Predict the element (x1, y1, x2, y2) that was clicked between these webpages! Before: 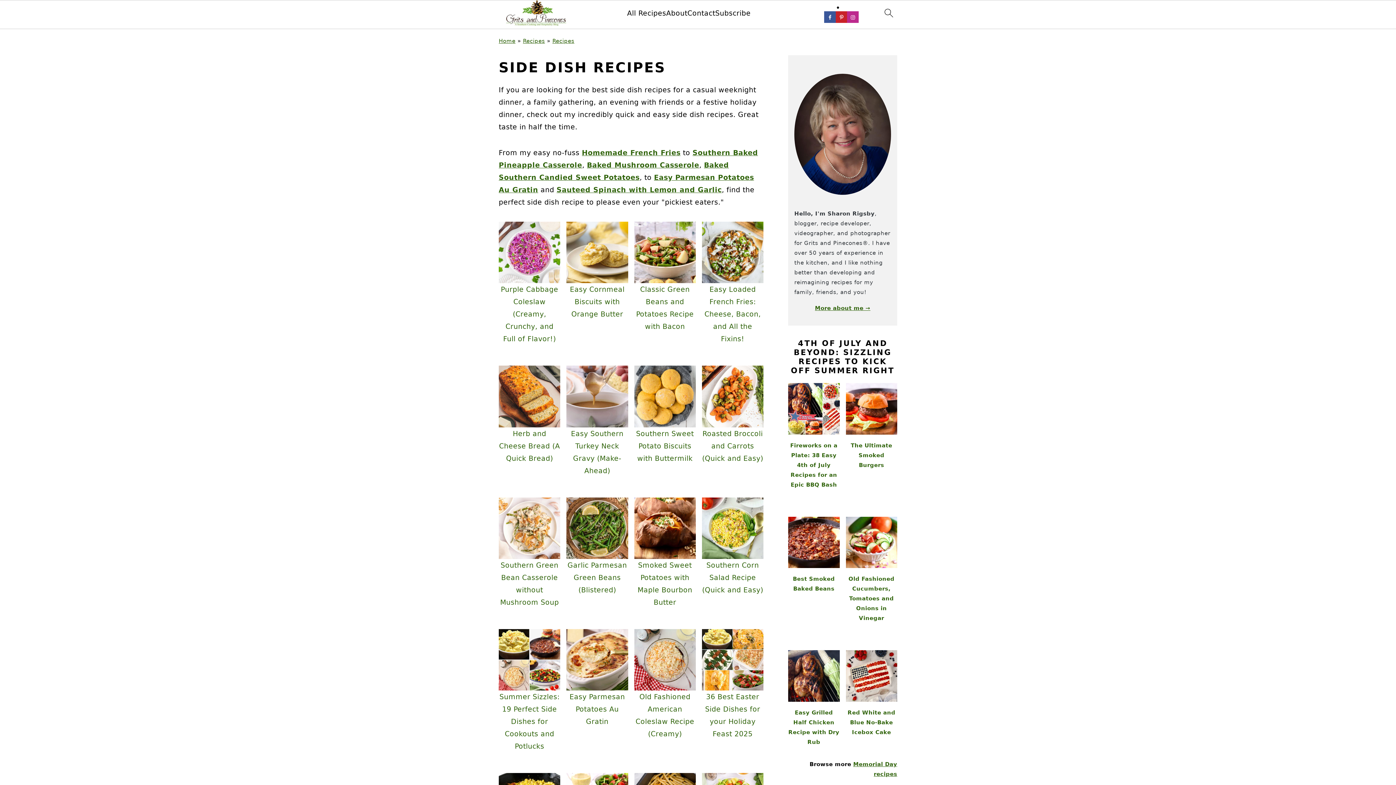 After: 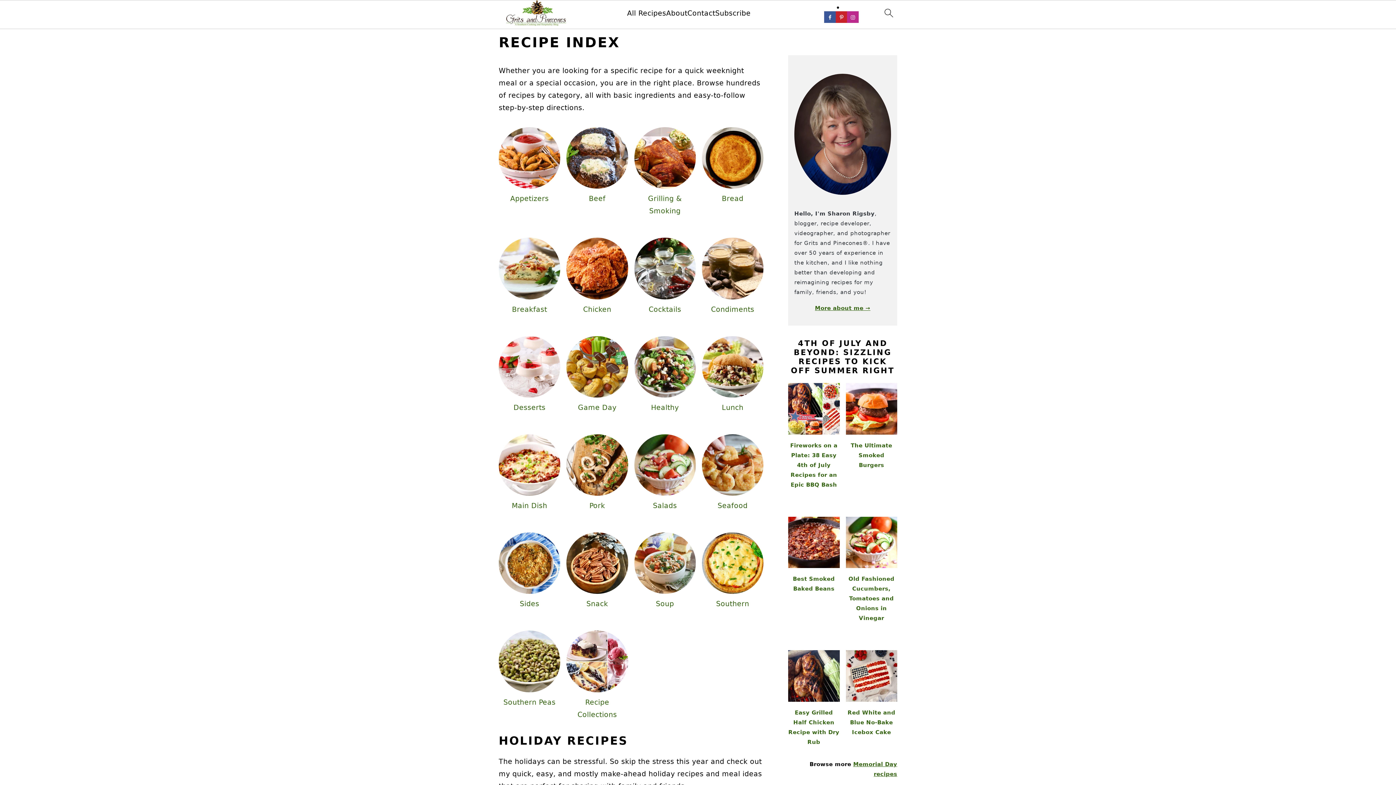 Action: label: All Recipes bbox: (627, 9, 666, 17)